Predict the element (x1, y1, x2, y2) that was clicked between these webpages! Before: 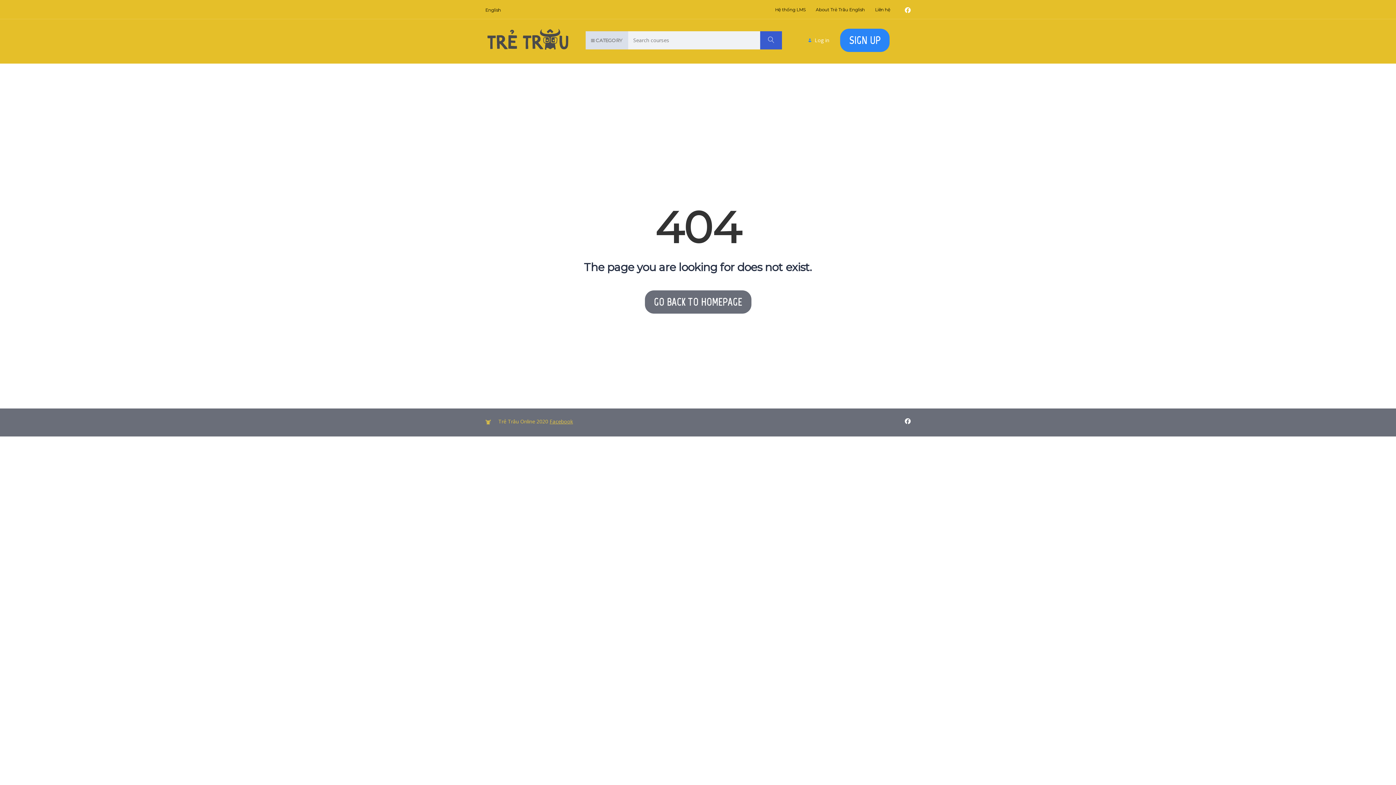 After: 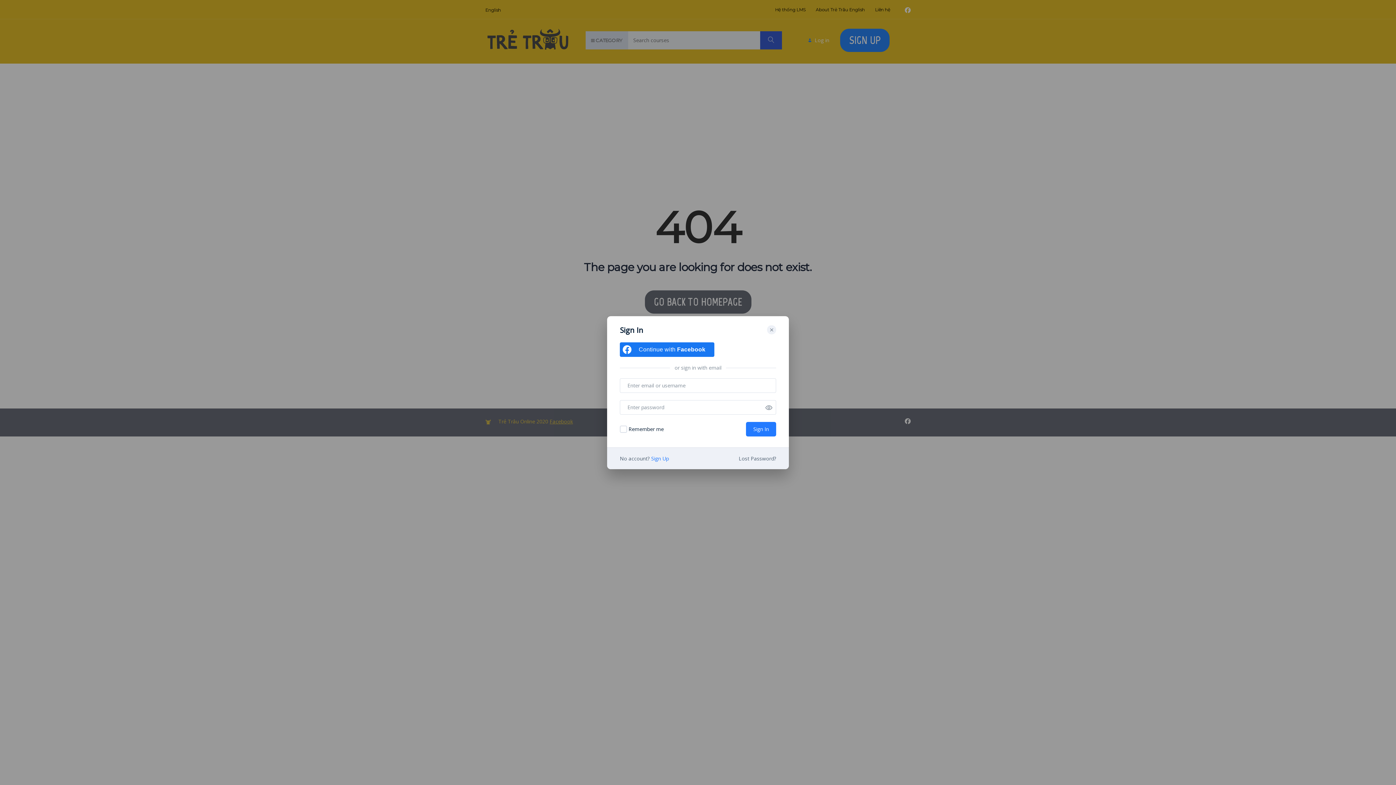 Action: label:  Log in bbox: (807, 36, 829, 44)